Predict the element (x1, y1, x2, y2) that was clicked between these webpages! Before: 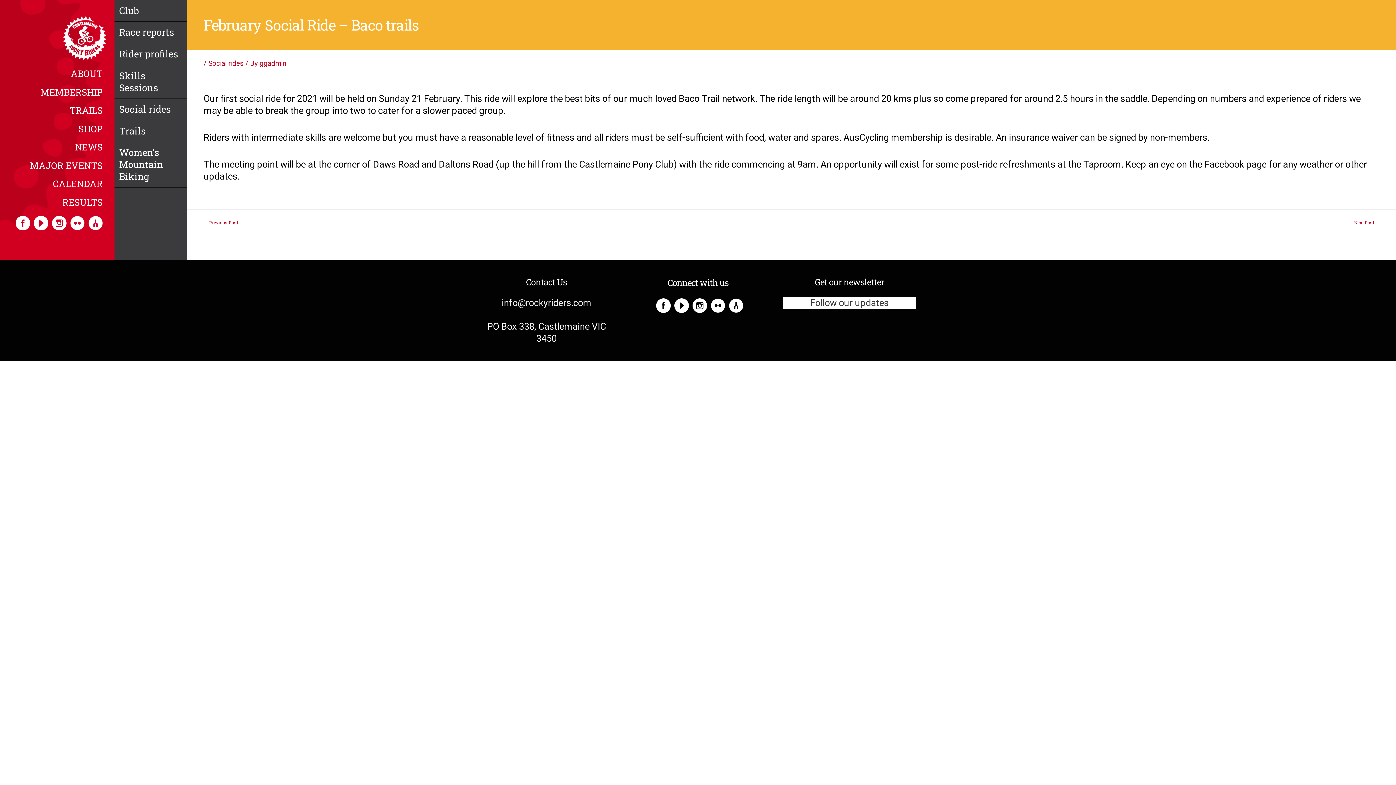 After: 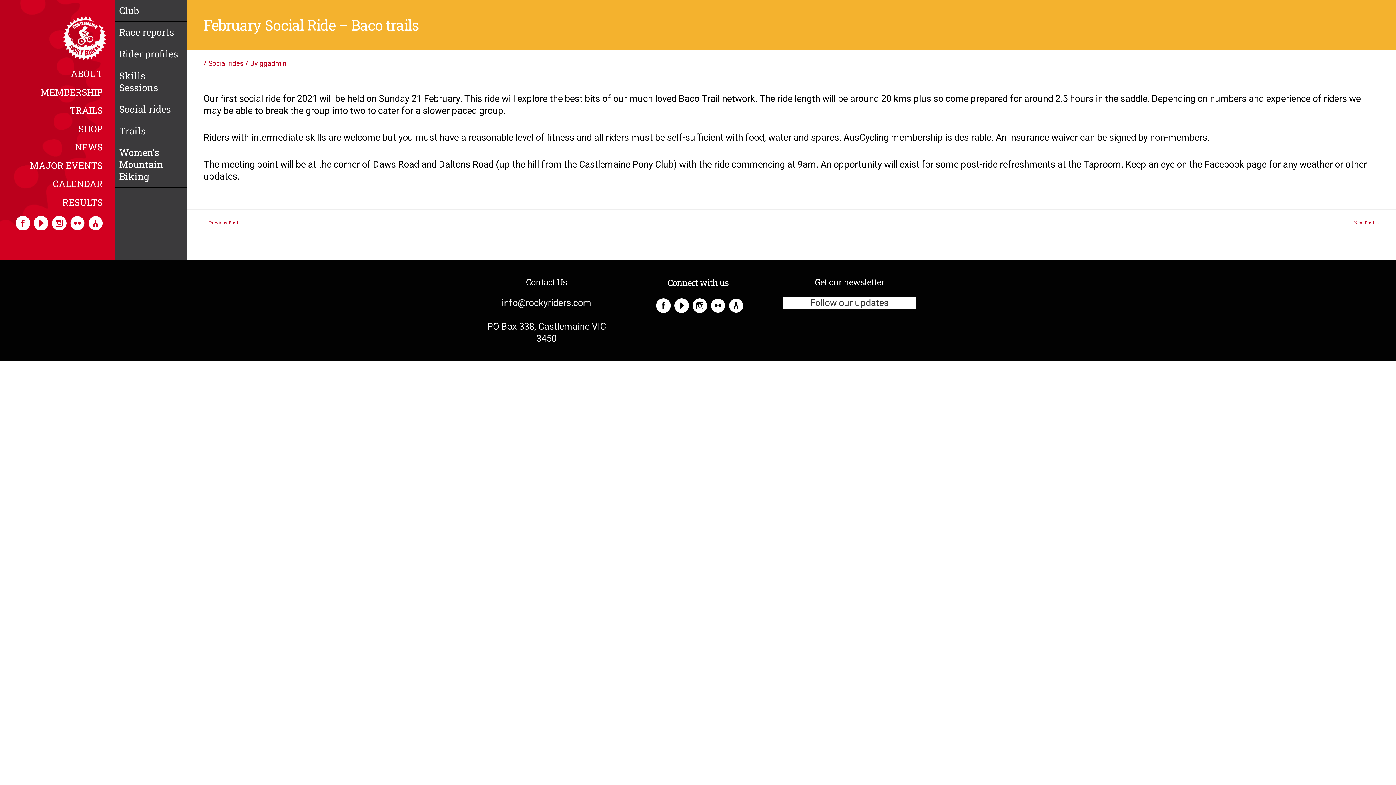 Action: label: Youtube bbox: (674, 298, 689, 313)